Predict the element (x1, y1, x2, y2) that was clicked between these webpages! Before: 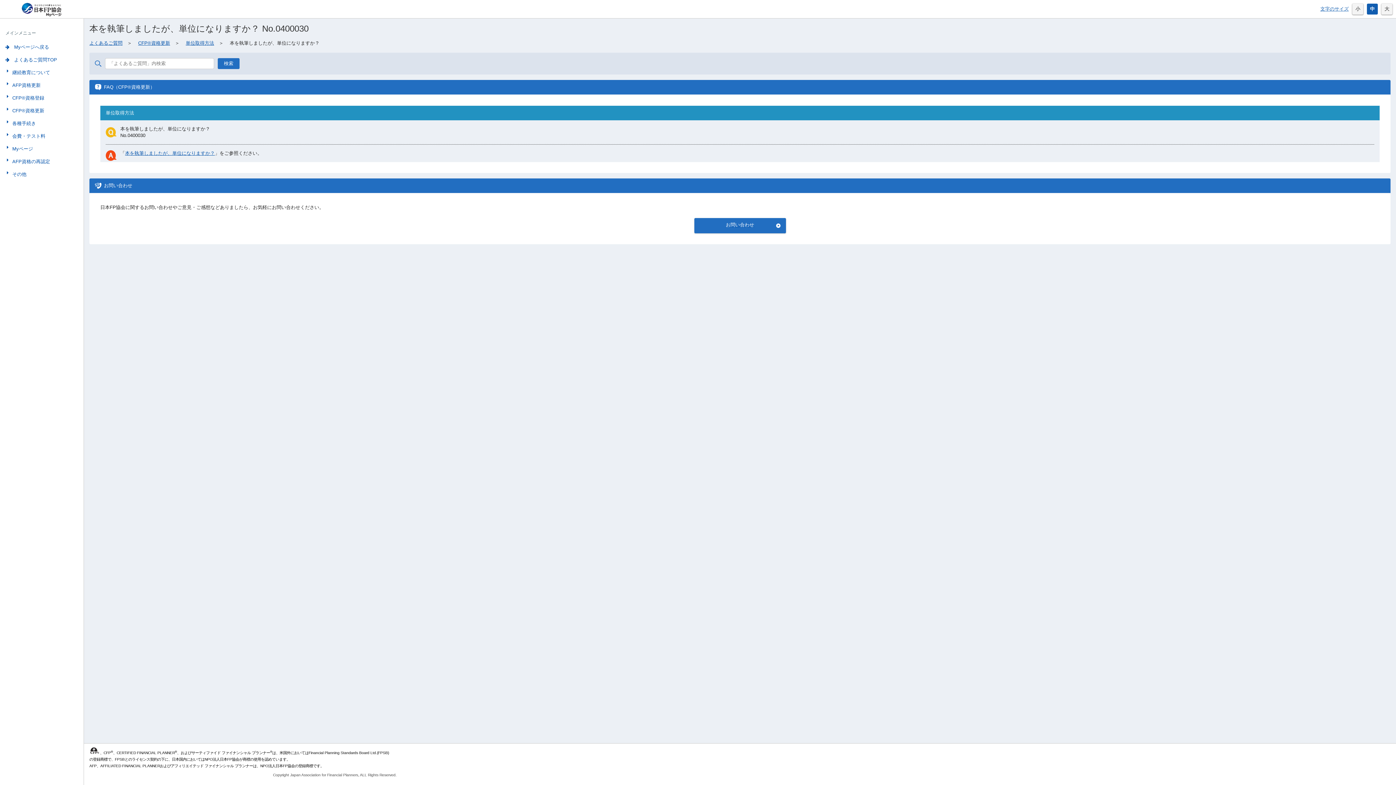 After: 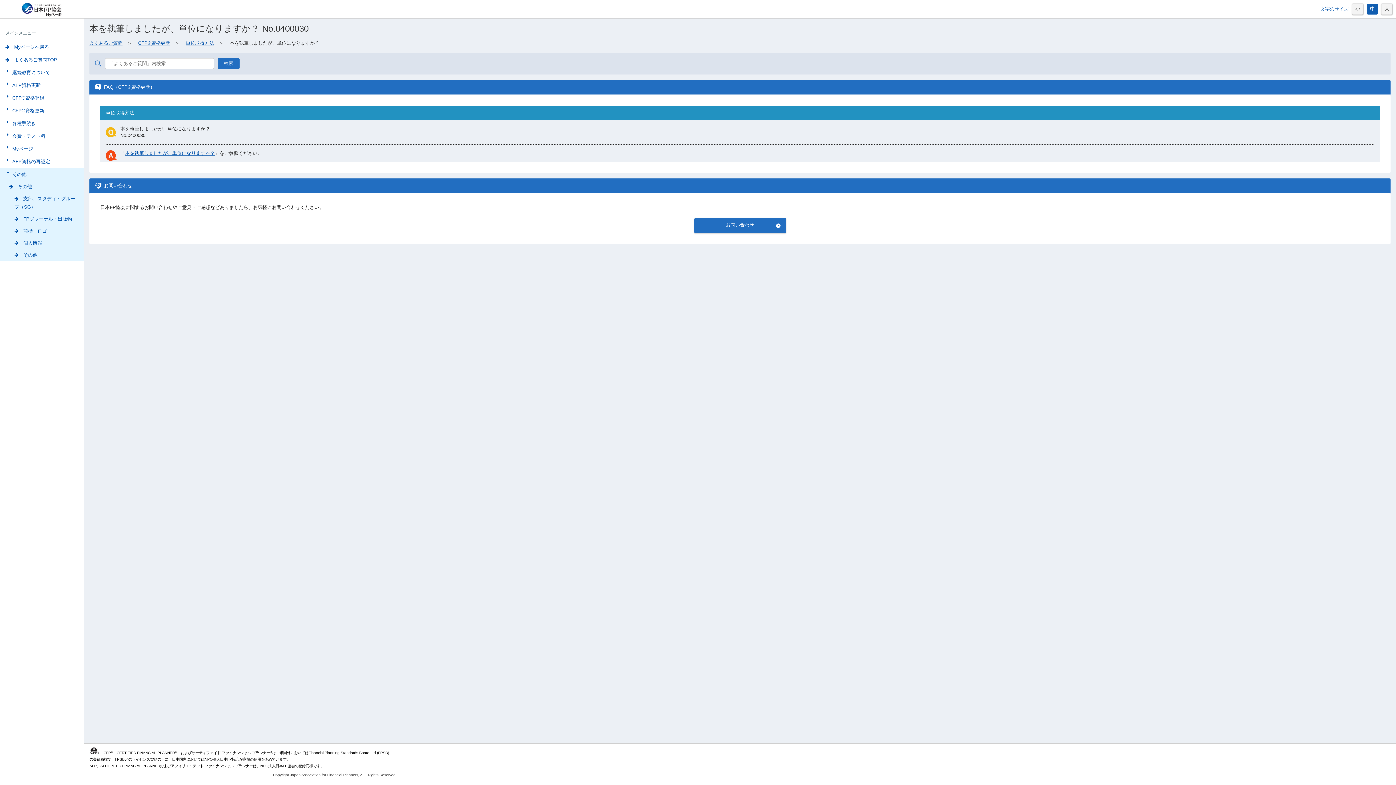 Action: bbox: (0, 168, 83, 180) label: その他